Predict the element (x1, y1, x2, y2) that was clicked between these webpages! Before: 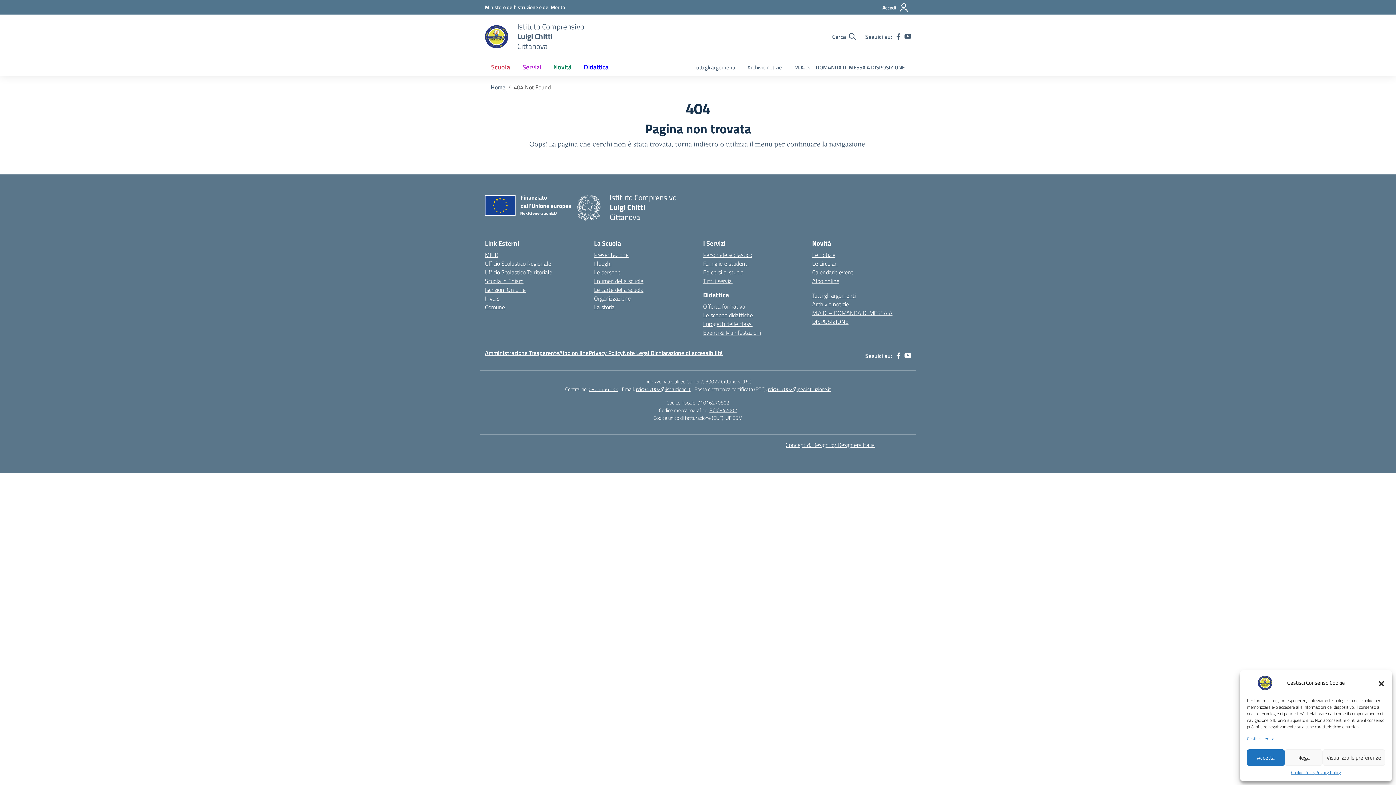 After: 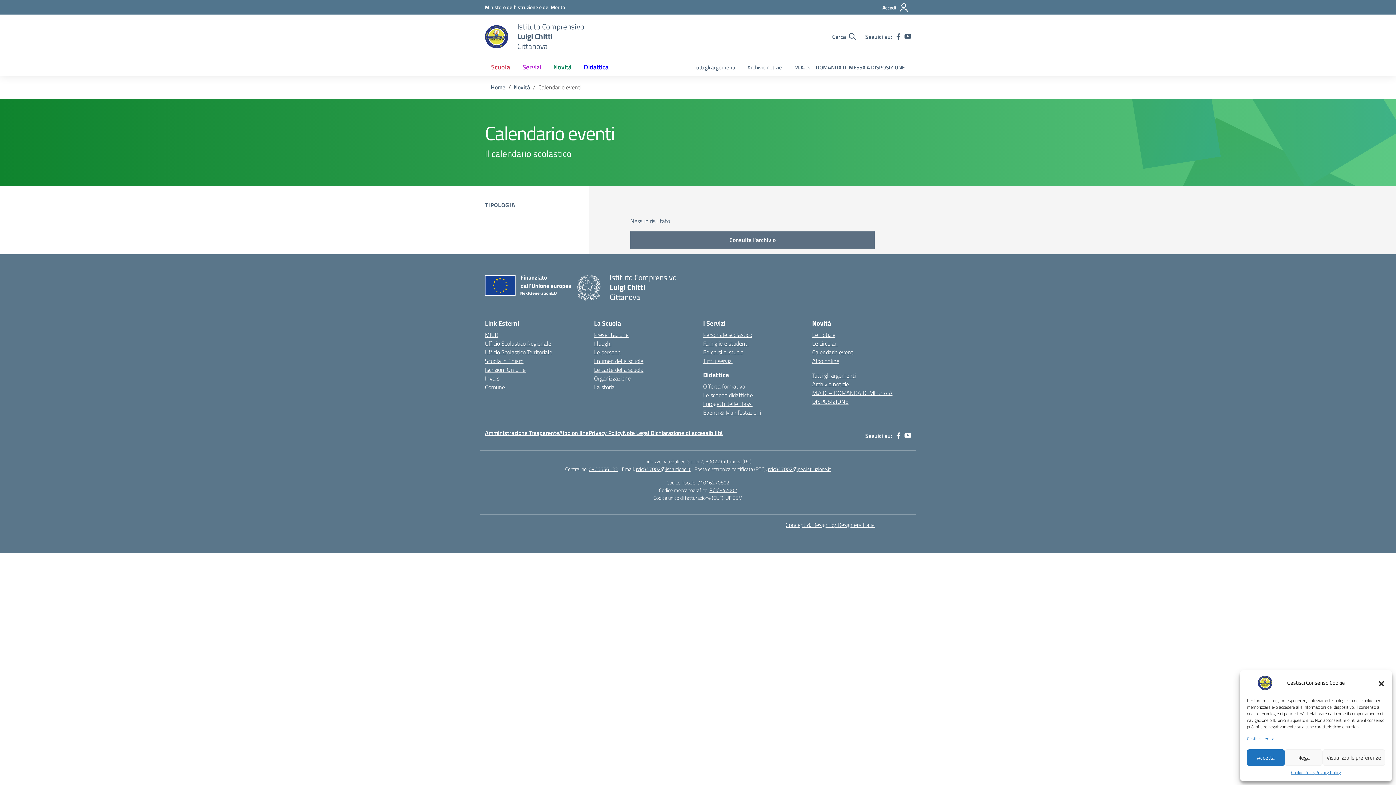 Action: label: Calendario eventi bbox: (812, 268, 854, 276)